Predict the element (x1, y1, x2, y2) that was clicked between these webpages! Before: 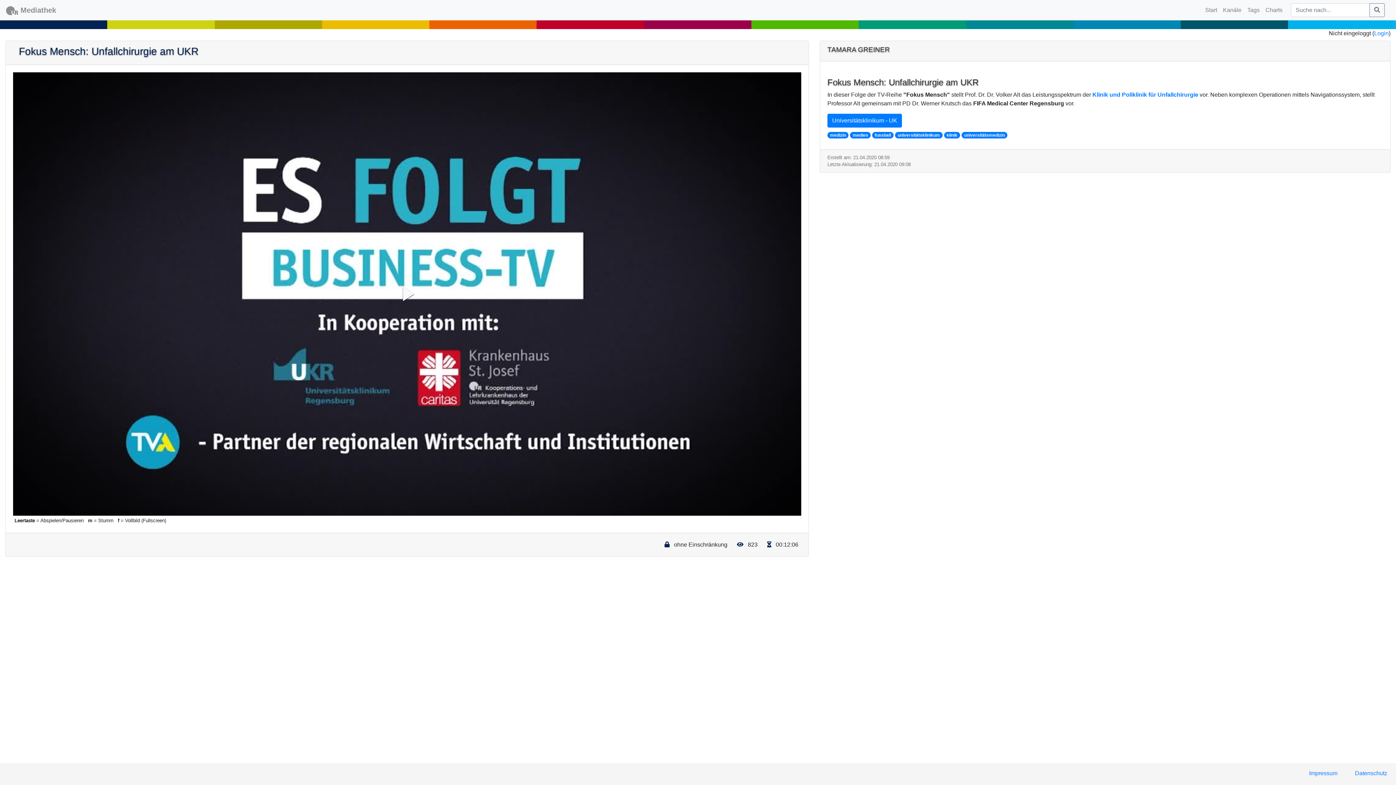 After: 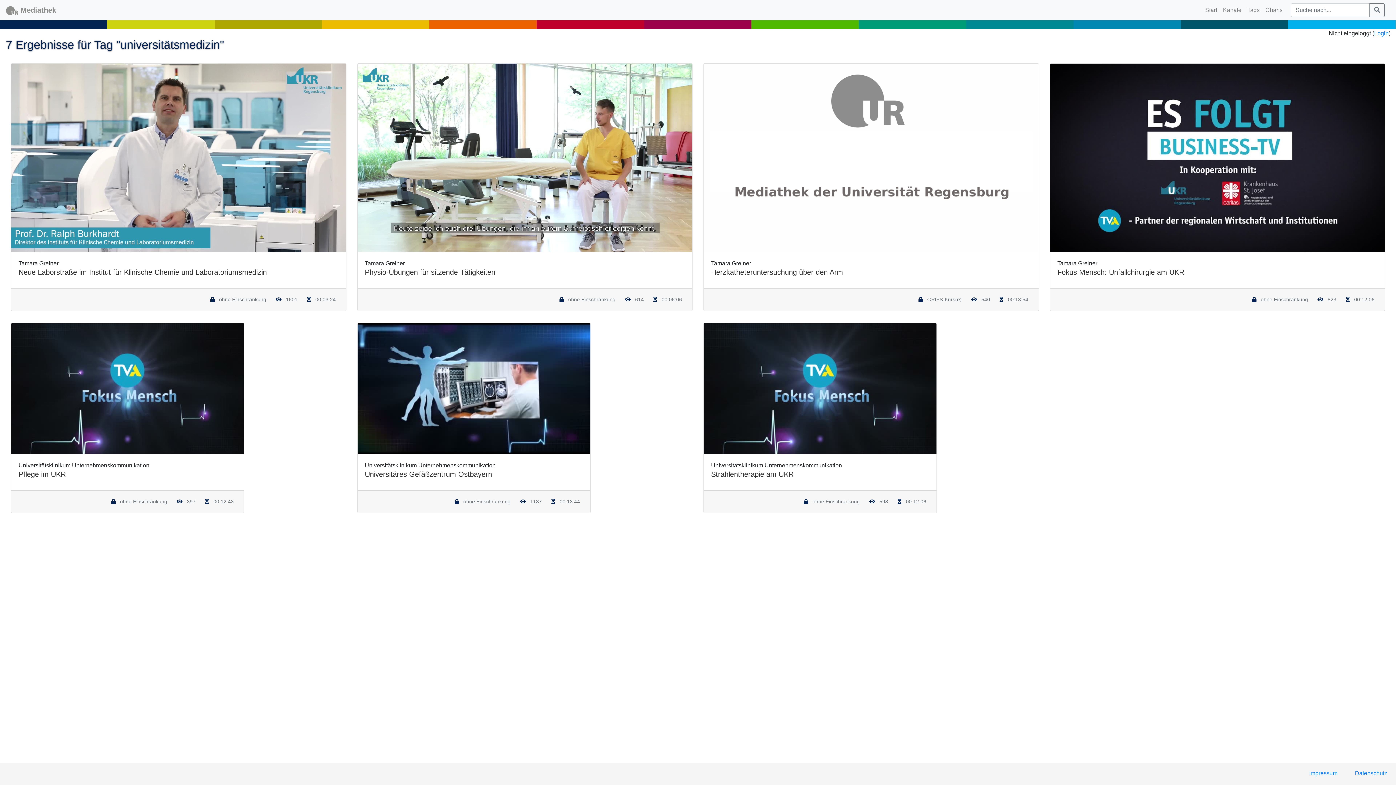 Action: label: universitätsmedizin bbox: (961, 132, 1007, 138)